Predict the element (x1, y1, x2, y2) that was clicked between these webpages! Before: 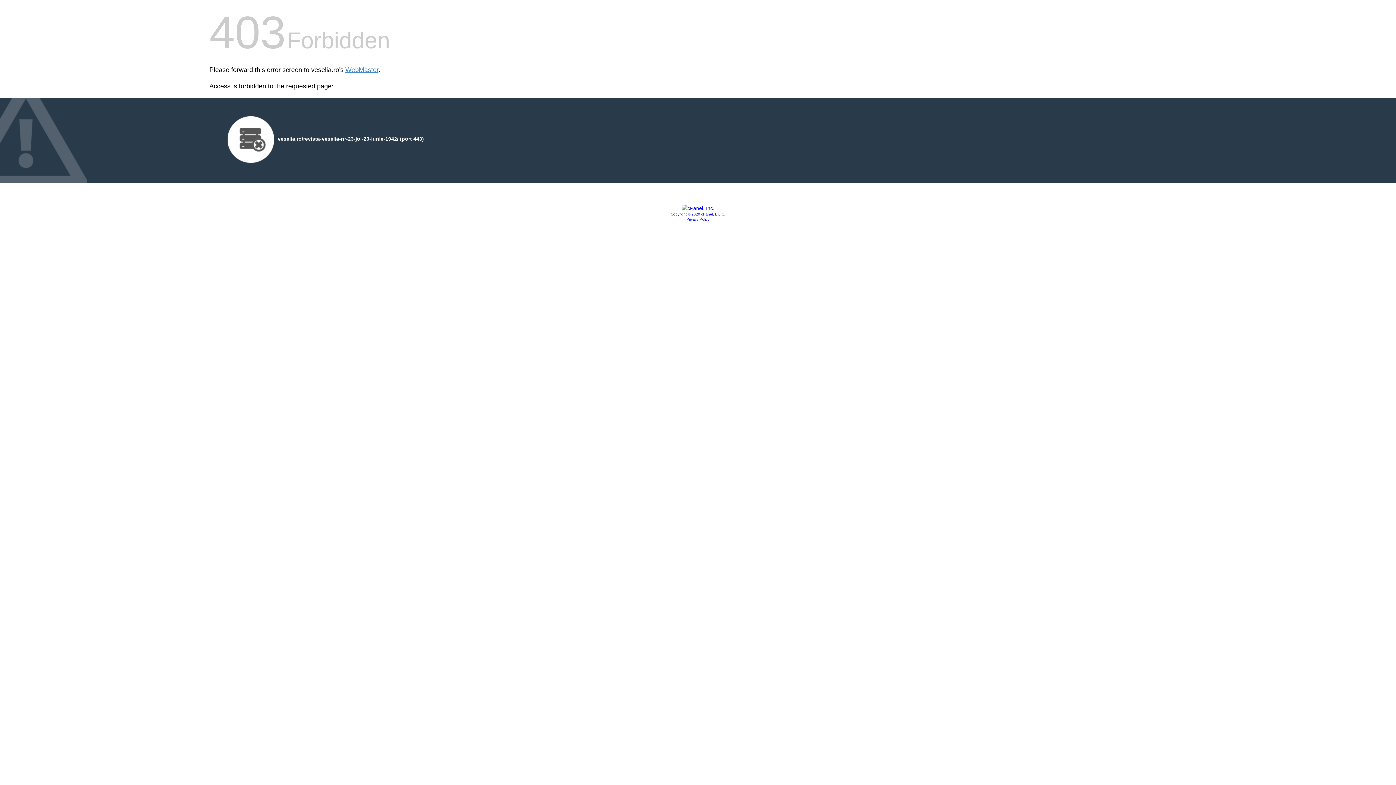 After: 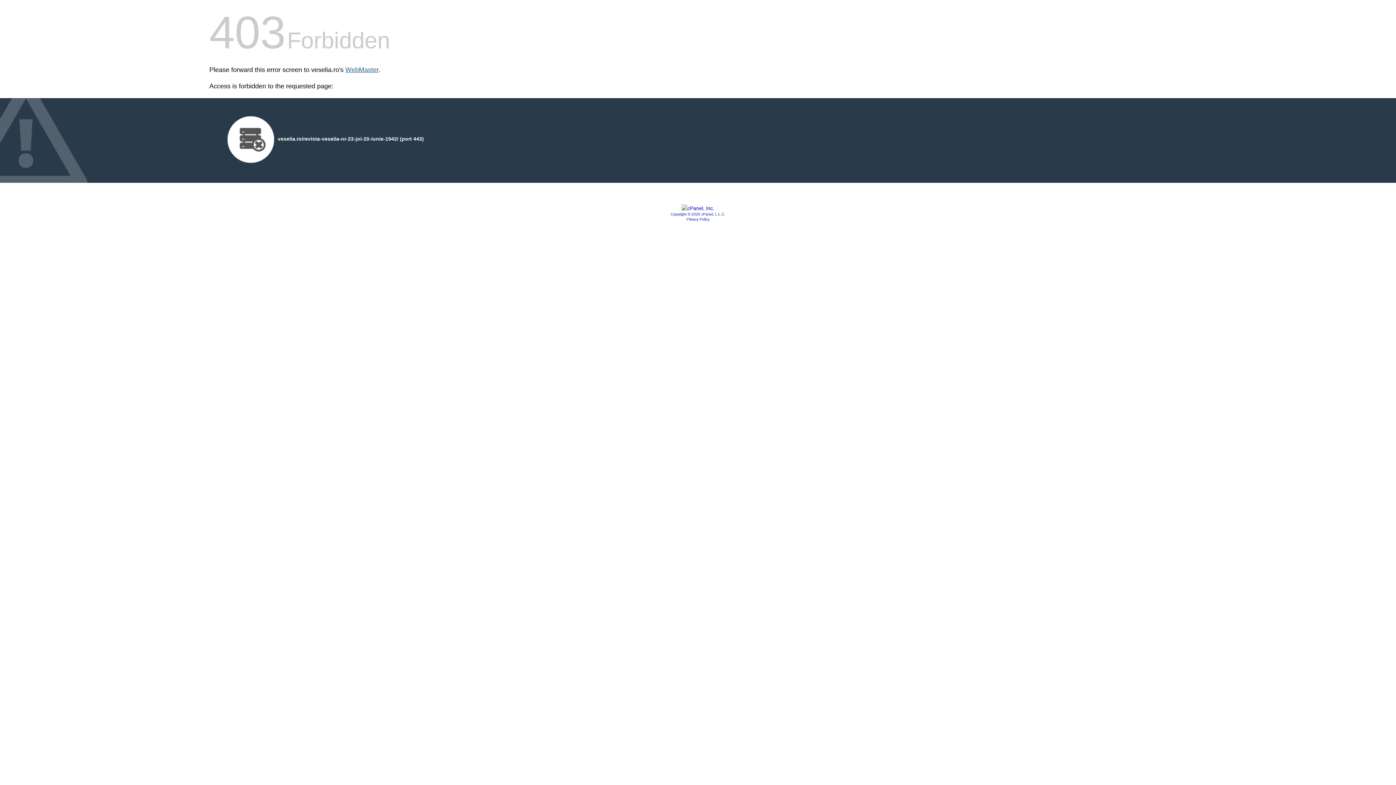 Action: label: WebMaster bbox: (345, 66, 378, 73)